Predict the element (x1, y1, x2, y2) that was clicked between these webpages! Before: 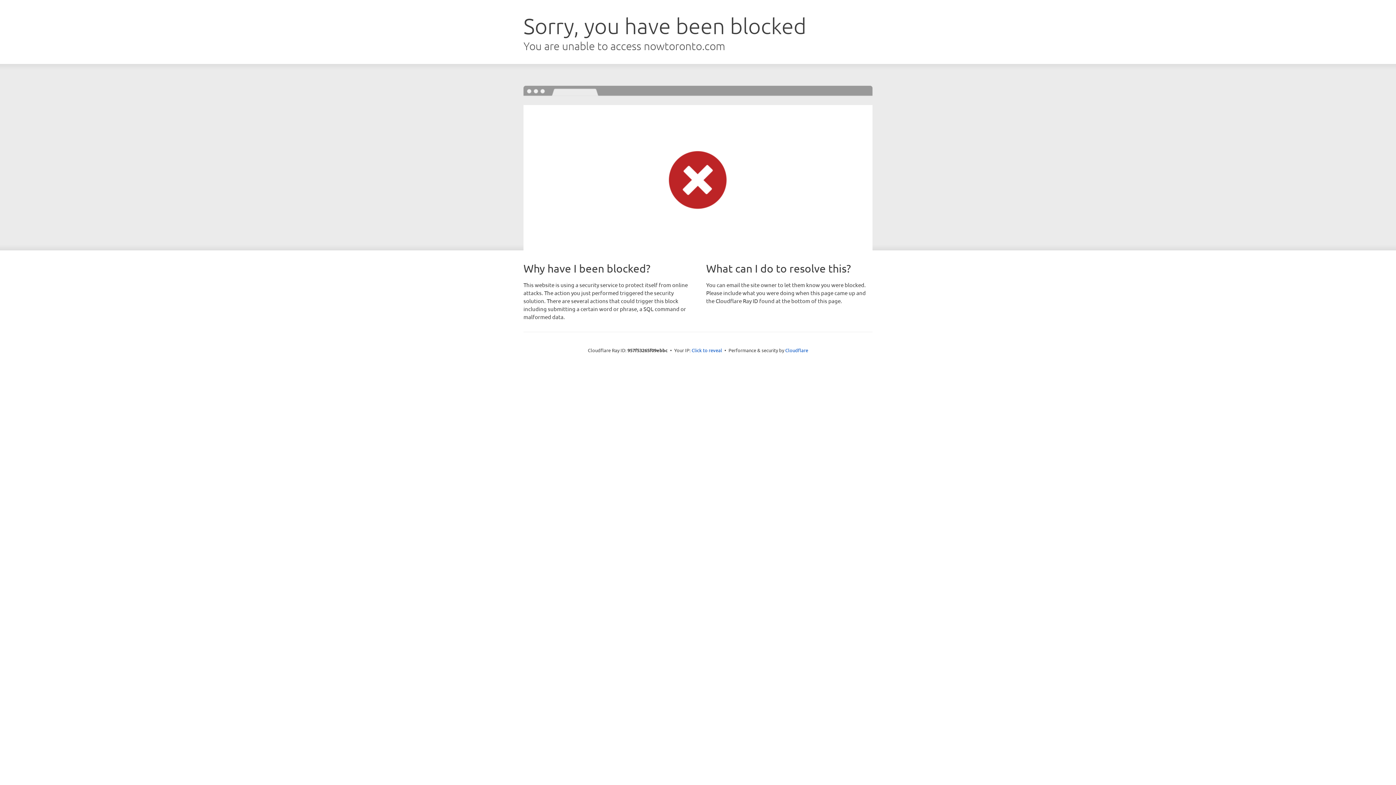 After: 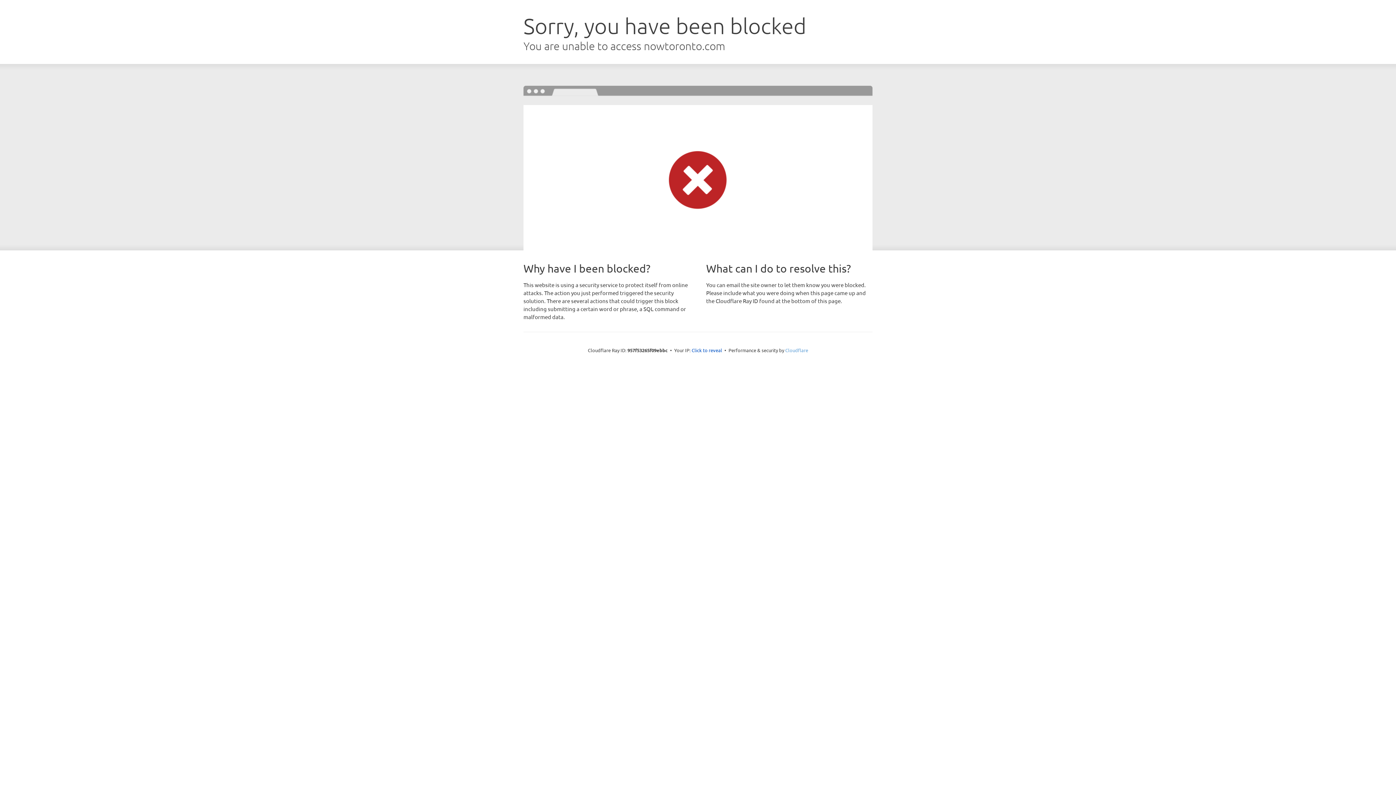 Action: label: Cloudflare bbox: (785, 347, 808, 353)